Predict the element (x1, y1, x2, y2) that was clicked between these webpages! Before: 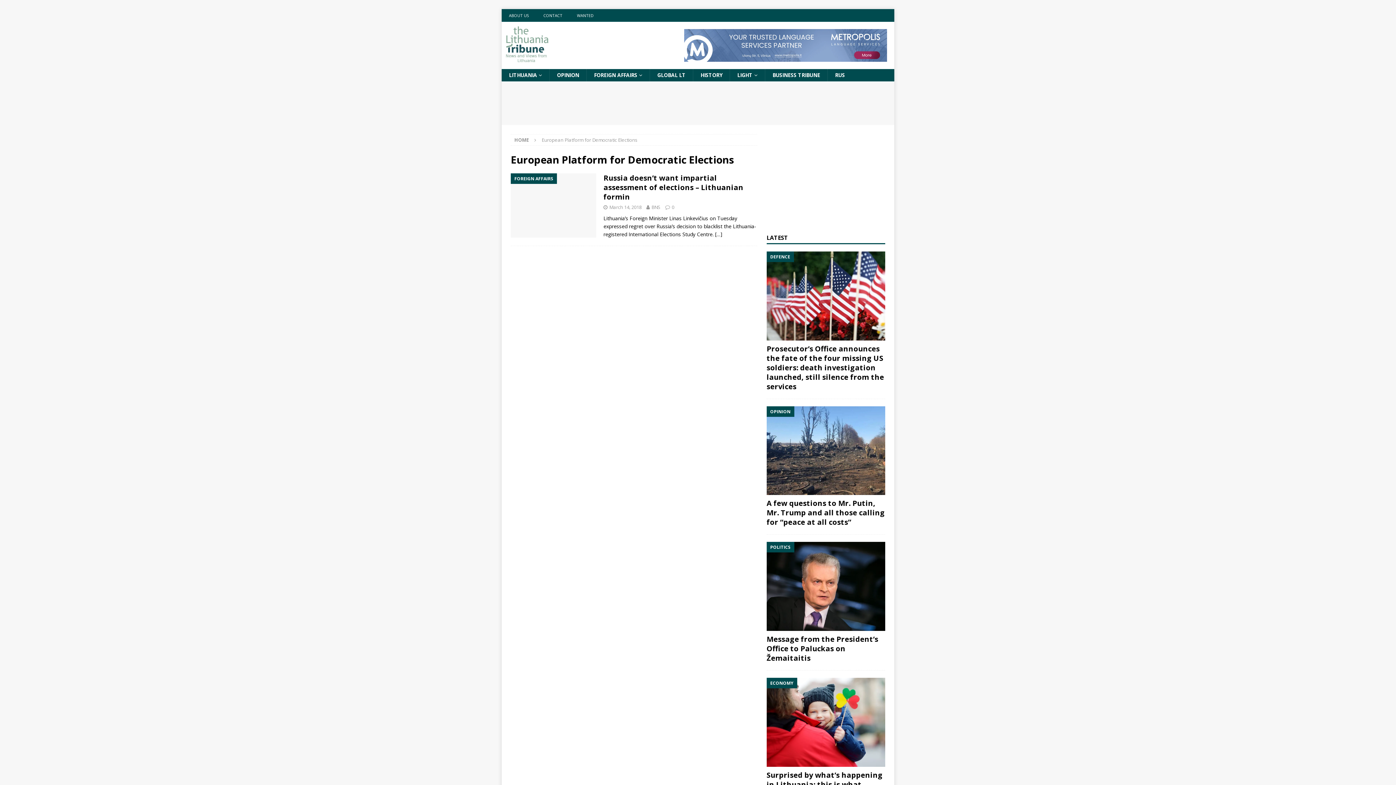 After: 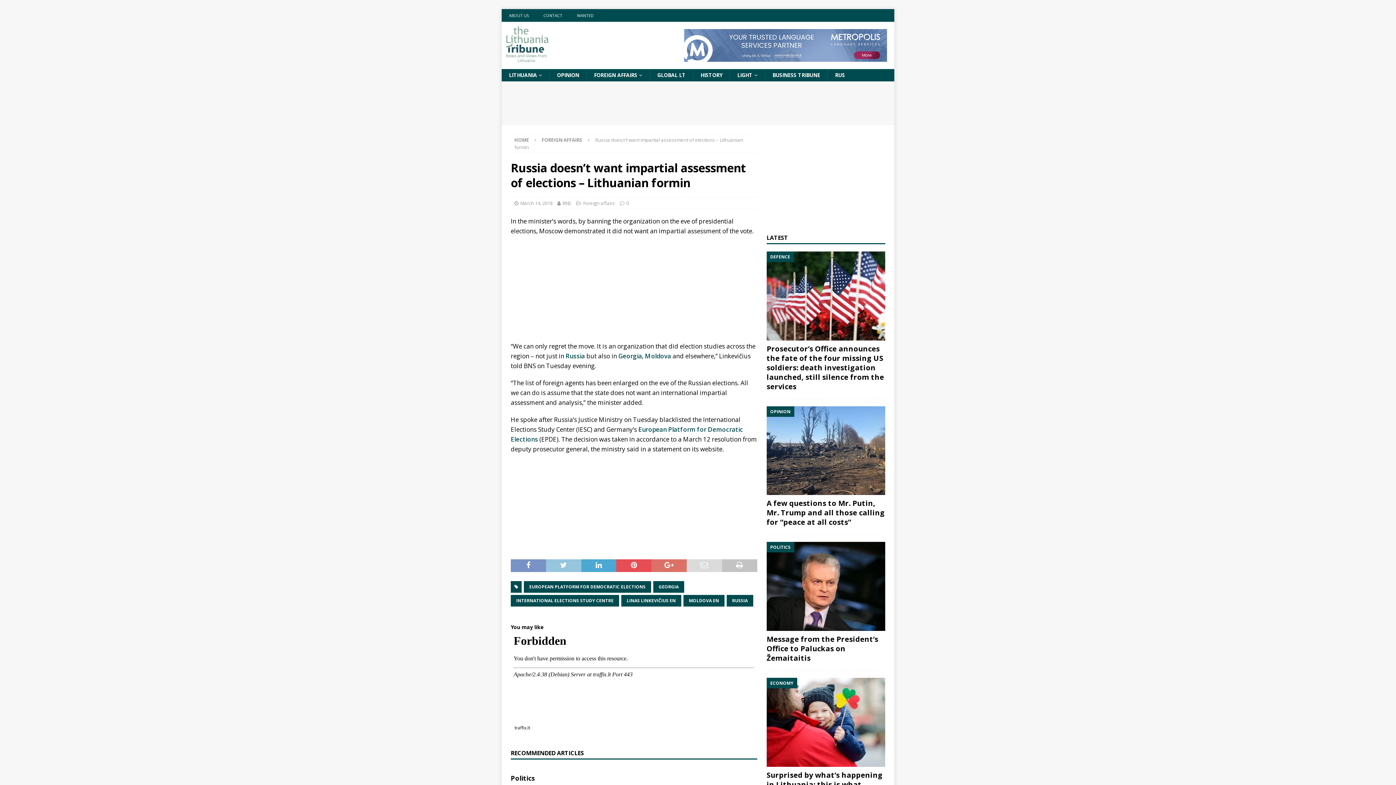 Action: label: […] bbox: (715, 230, 722, 237)